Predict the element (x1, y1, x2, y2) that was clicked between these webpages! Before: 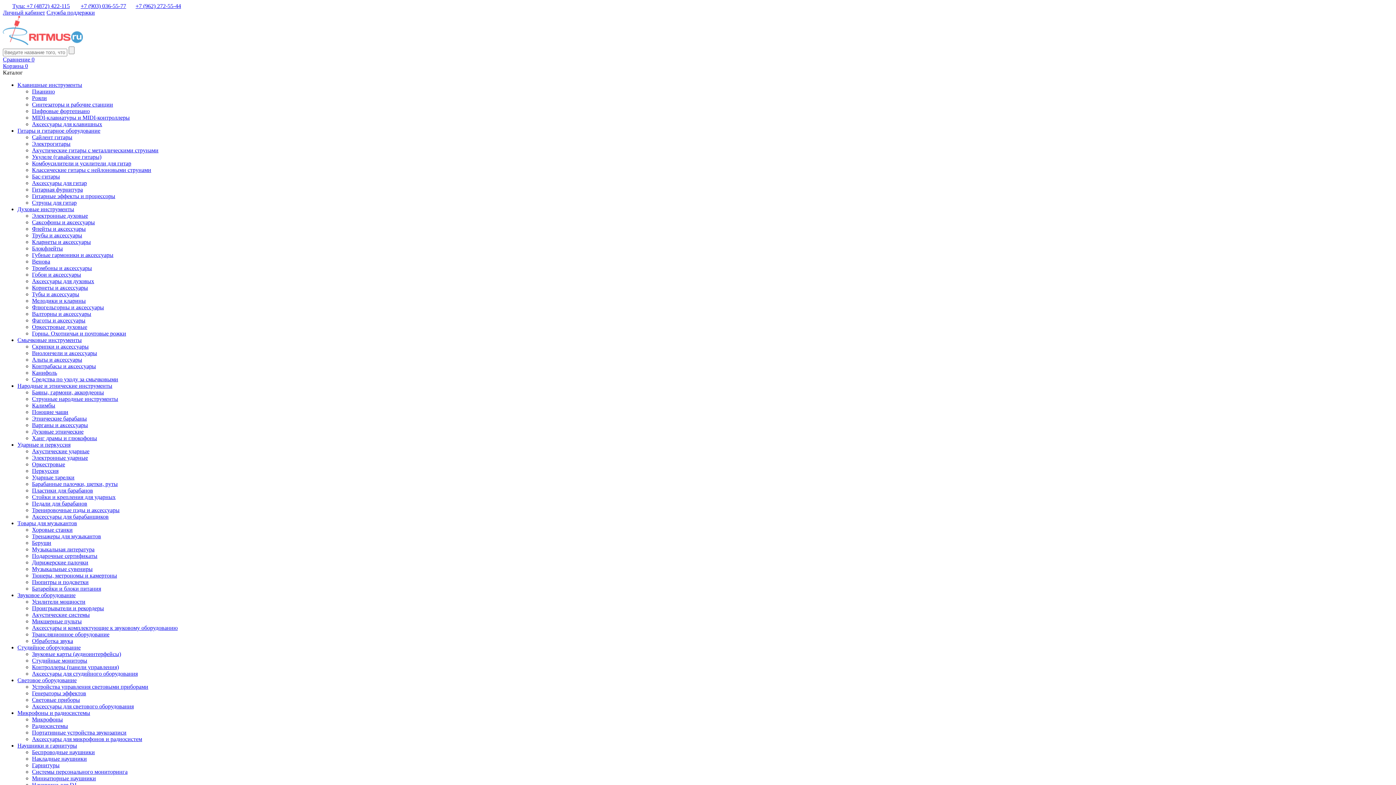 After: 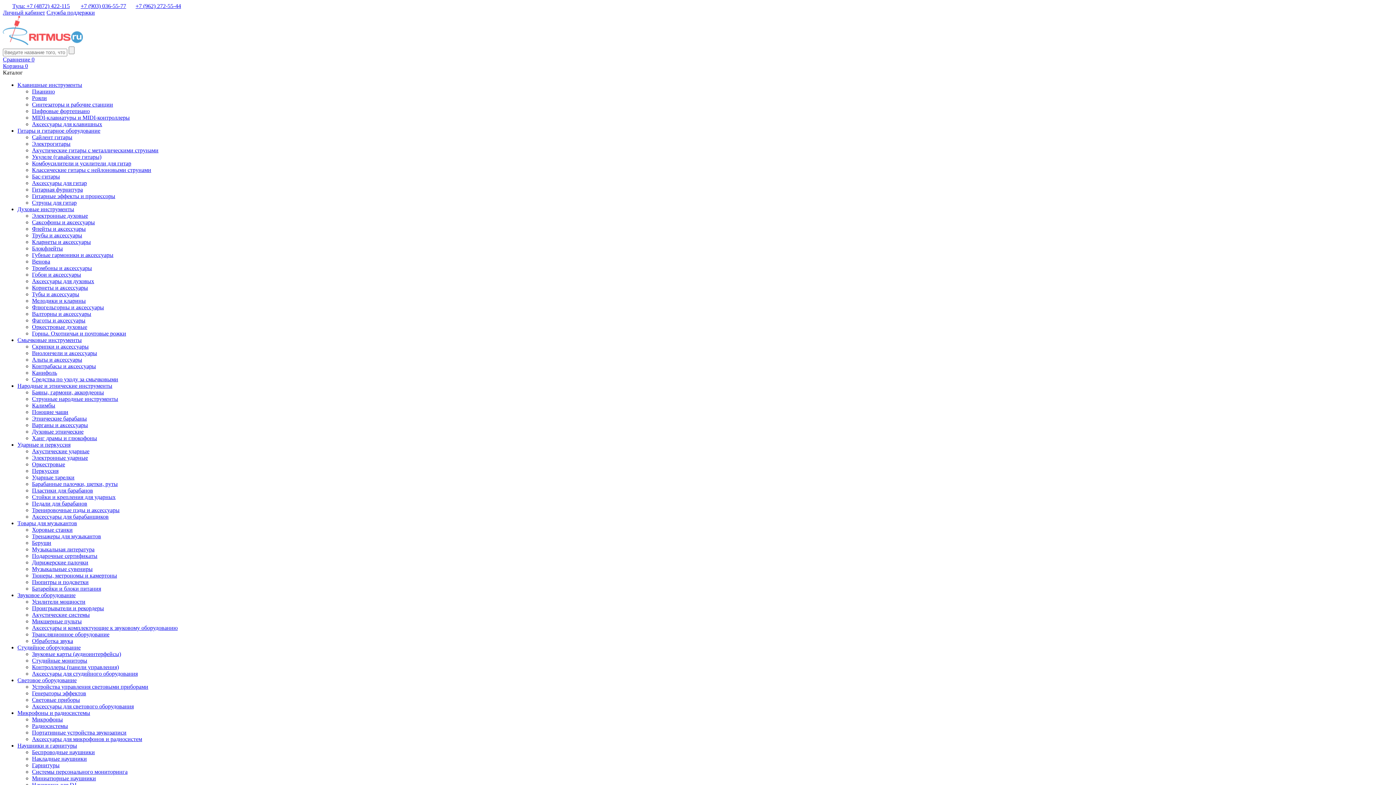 Action: bbox: (32, 553, 97, 559) label: Подарочные сертификаты